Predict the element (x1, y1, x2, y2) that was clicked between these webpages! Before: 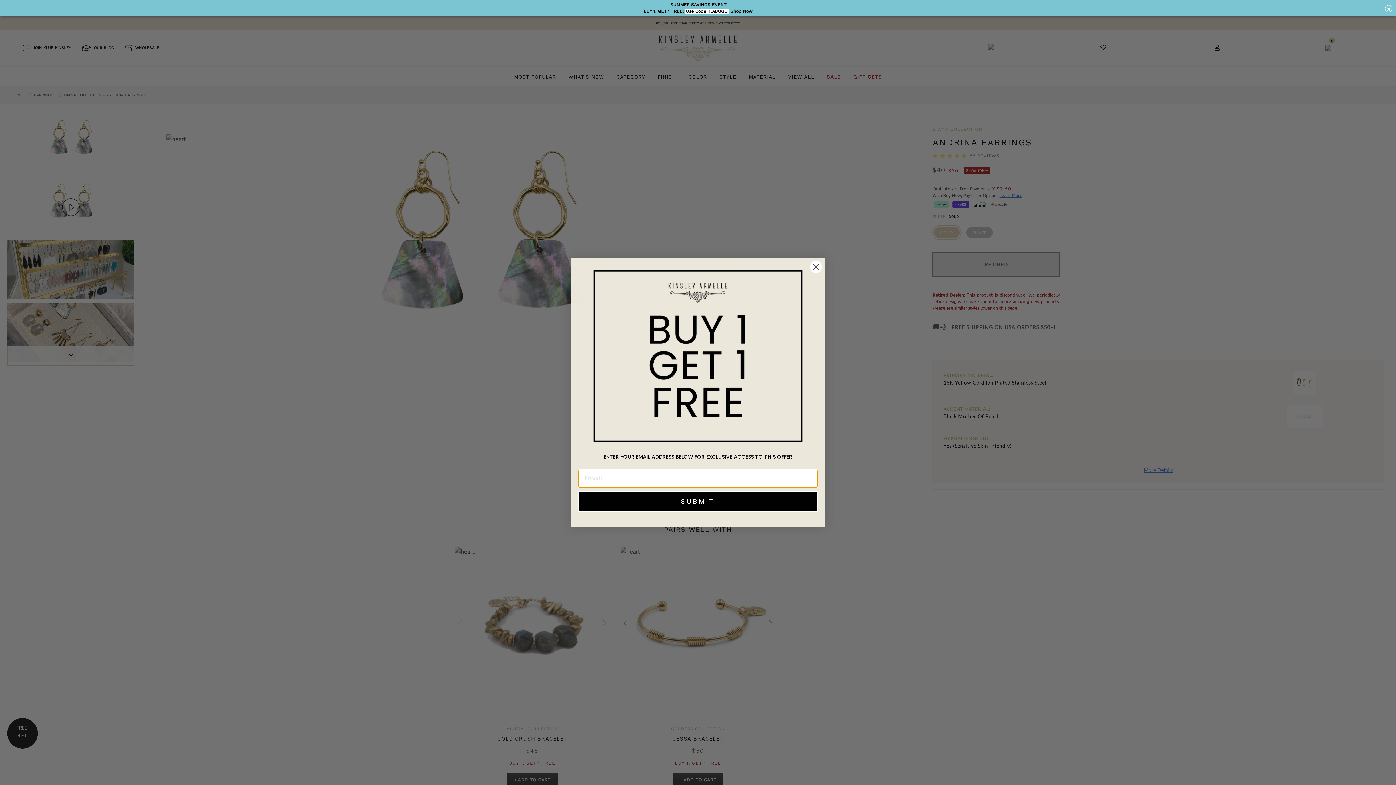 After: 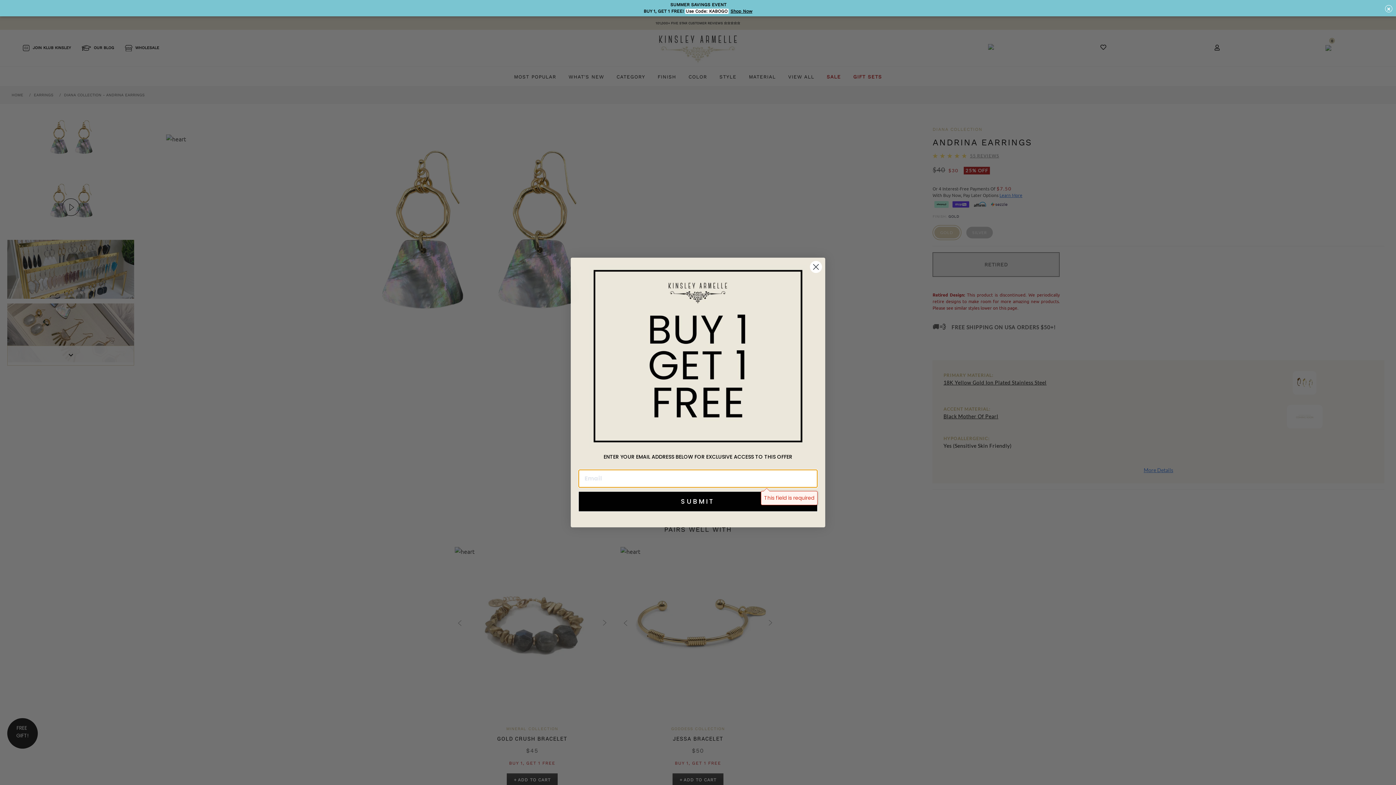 Action: bbox: (578, 491, 817, 511) label: SUBMIT